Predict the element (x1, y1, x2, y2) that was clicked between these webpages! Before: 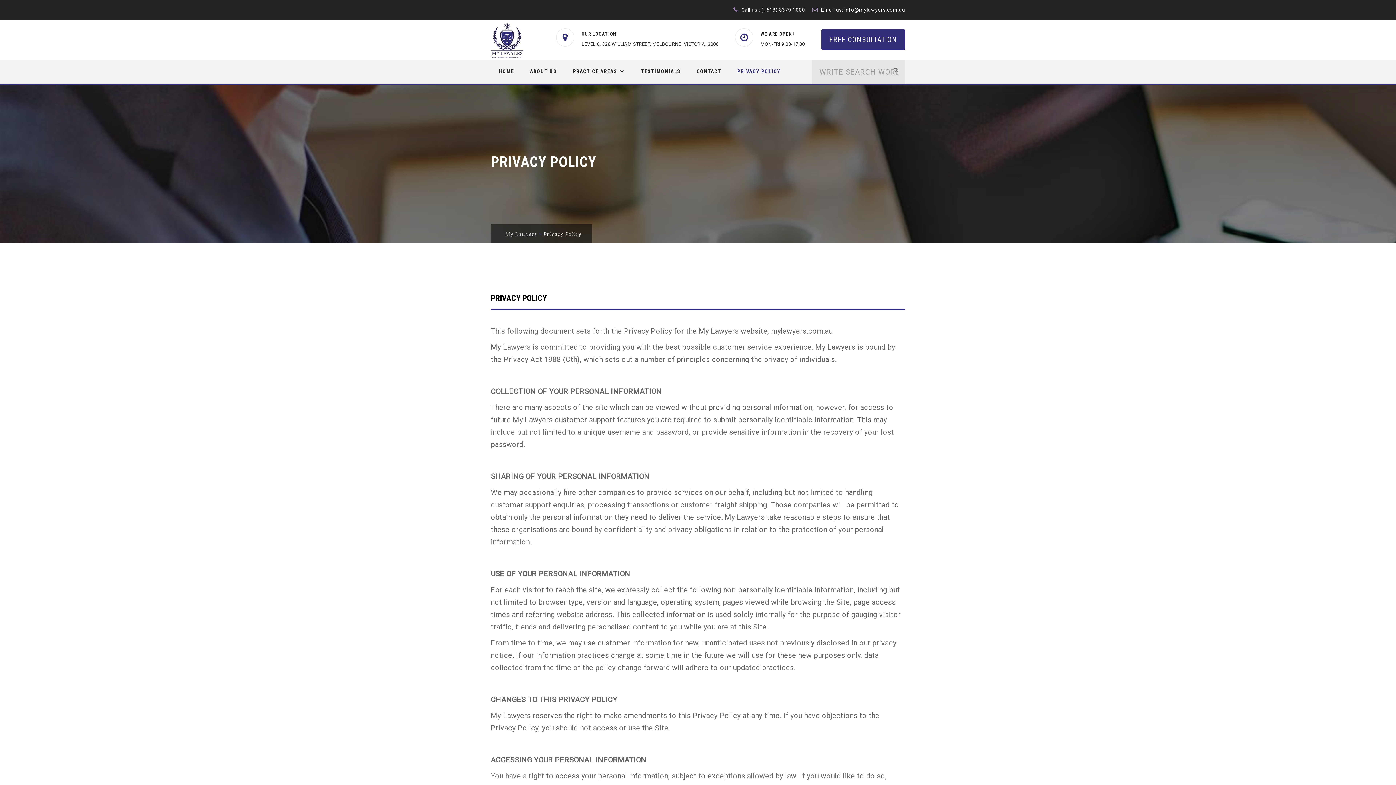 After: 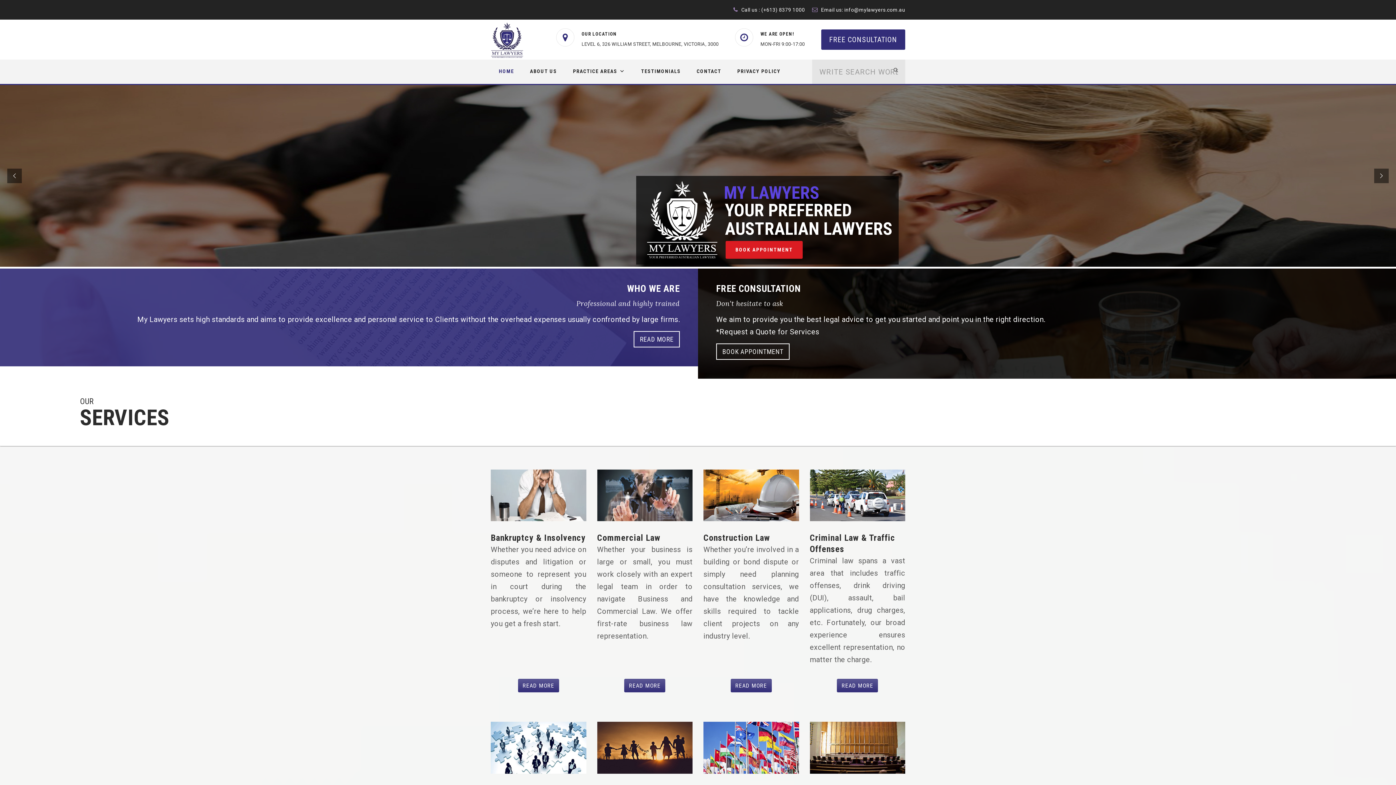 Action: bbox: (490, 21, 523, 58)